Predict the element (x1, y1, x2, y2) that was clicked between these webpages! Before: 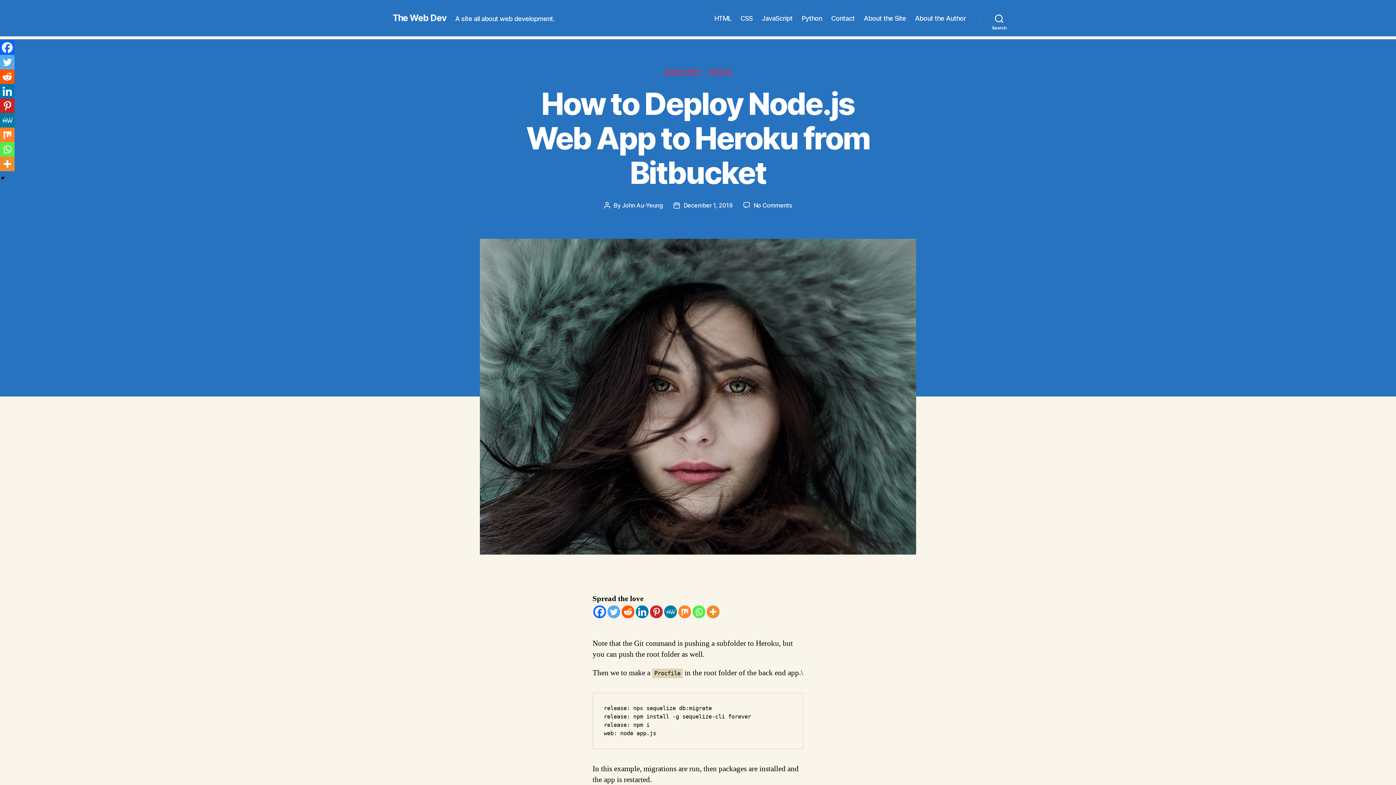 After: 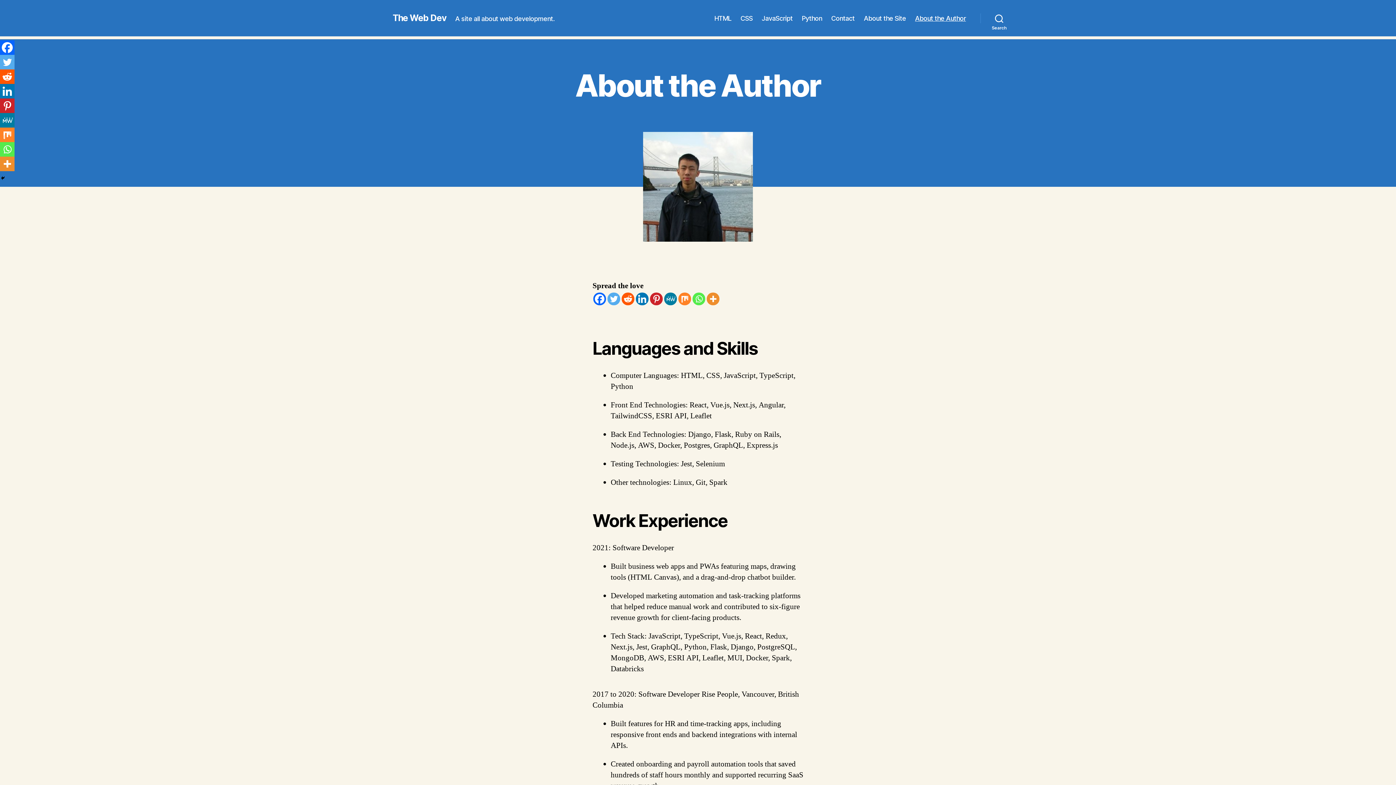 Action: bbox: (915, 14, 966, 22) label: About the Author